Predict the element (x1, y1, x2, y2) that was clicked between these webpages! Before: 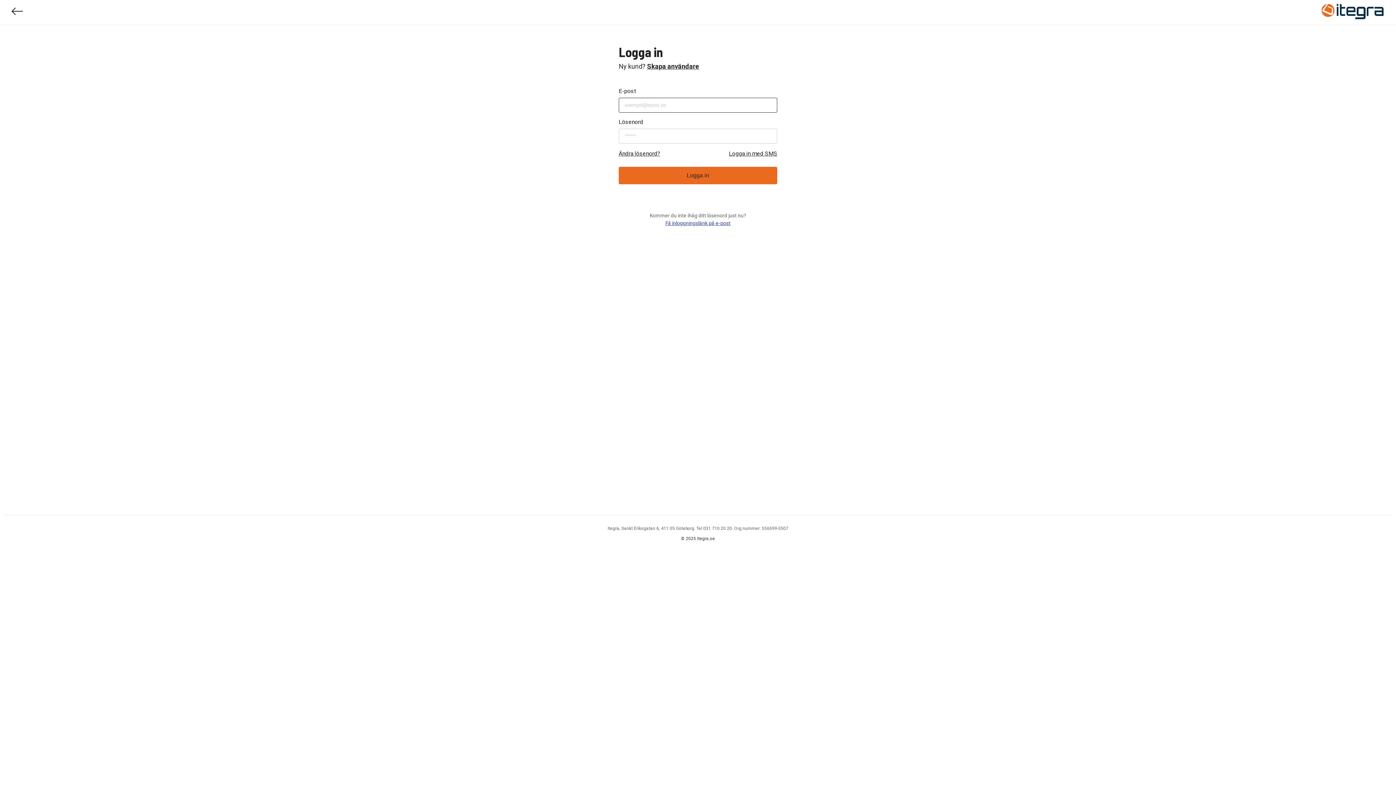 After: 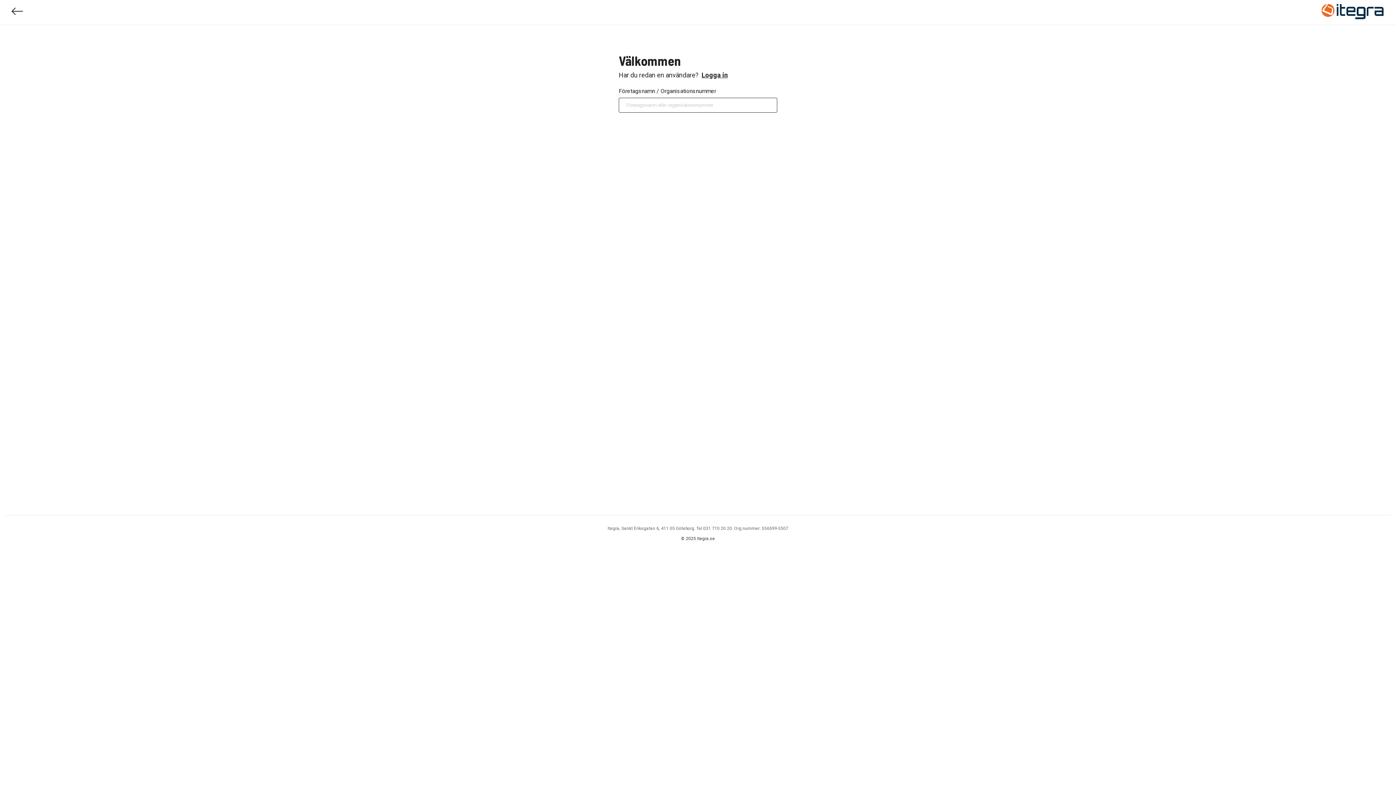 Action: bbox: (645, 62, 700, 70) label: Skapa användare